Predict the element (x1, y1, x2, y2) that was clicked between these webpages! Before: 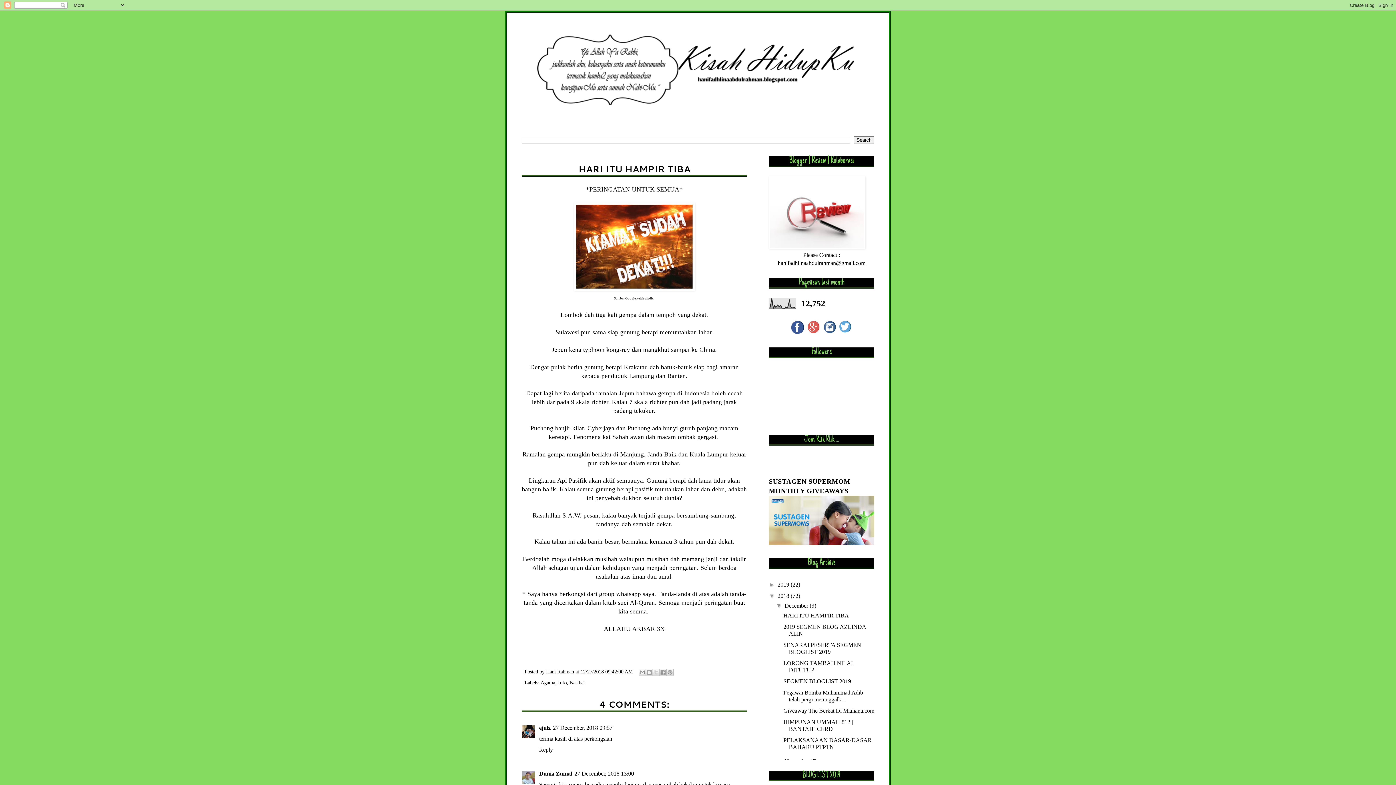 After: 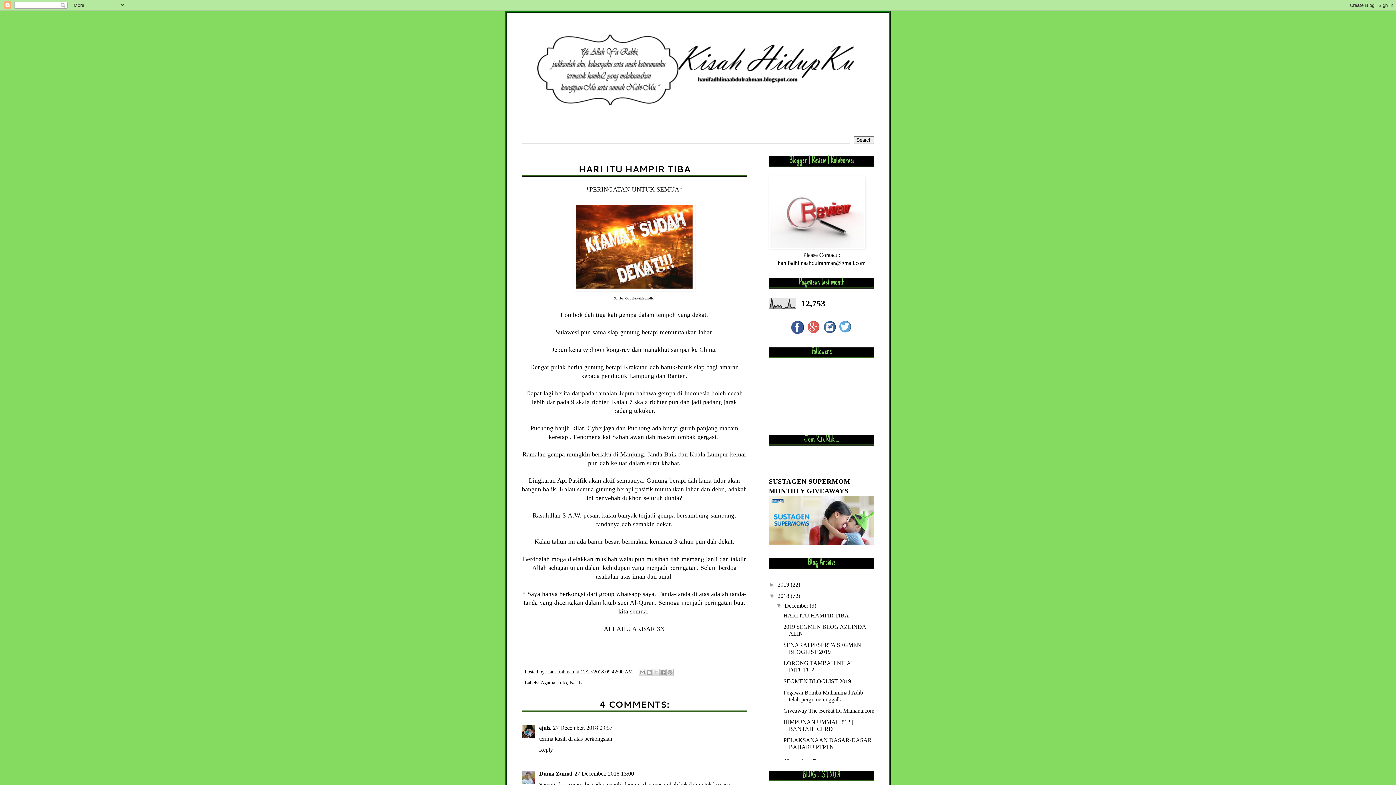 Action: bbox: (580, 669, 632, 674) label: 12/27/2018 09:42:00 AM